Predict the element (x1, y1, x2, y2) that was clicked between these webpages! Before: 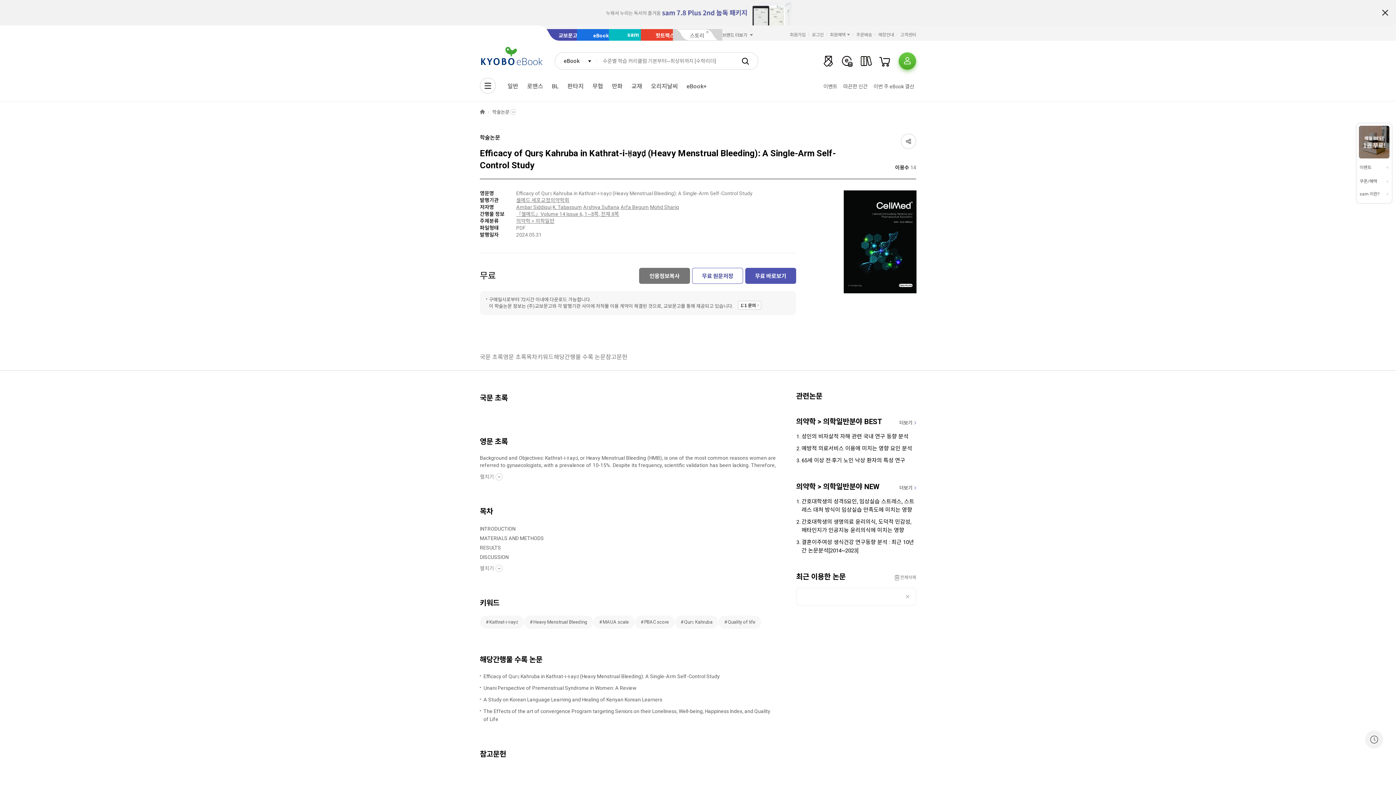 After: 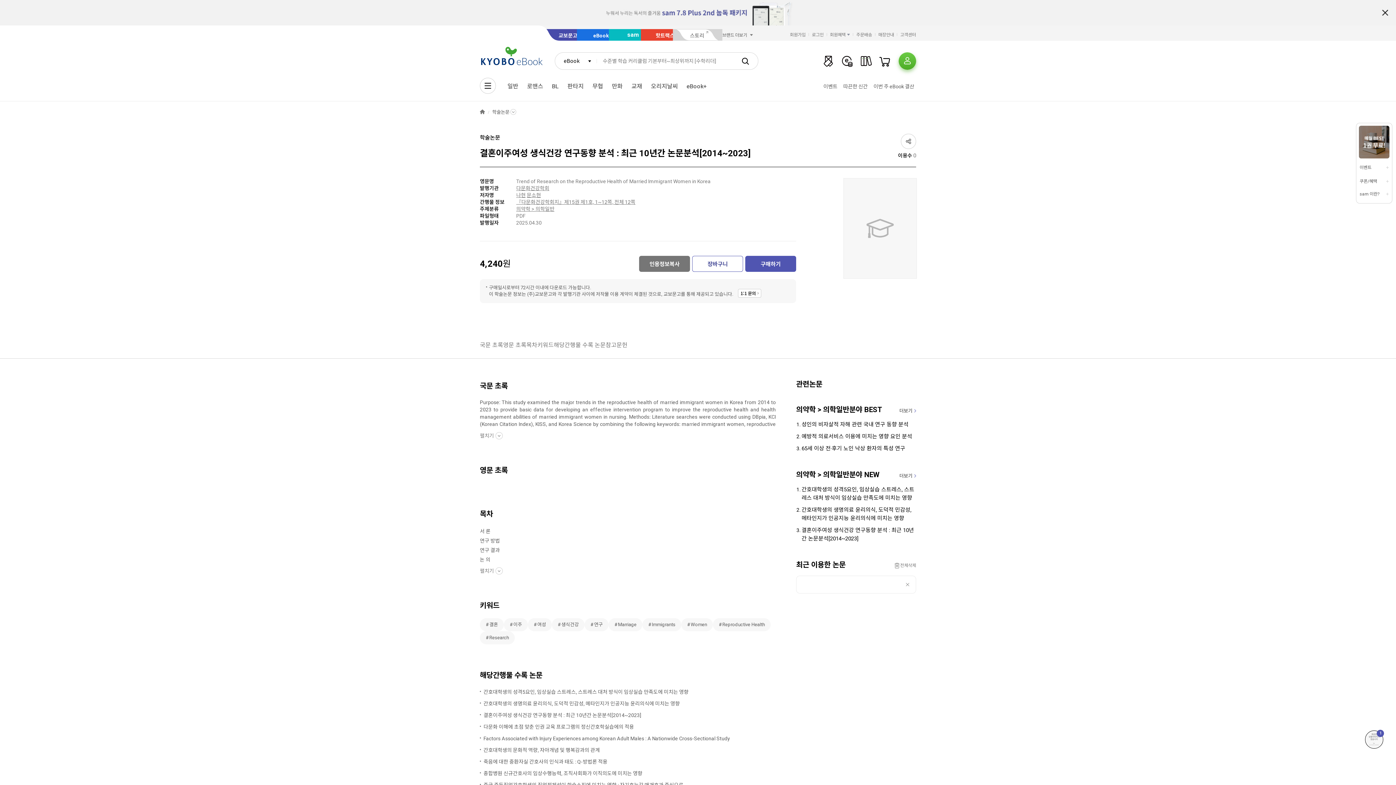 Action: bbox: (801, 538, 916, 555) label: 결혼이주여성 생식건강 연구동향 분석 : 최근 10년간 논문분석[2014~2023]